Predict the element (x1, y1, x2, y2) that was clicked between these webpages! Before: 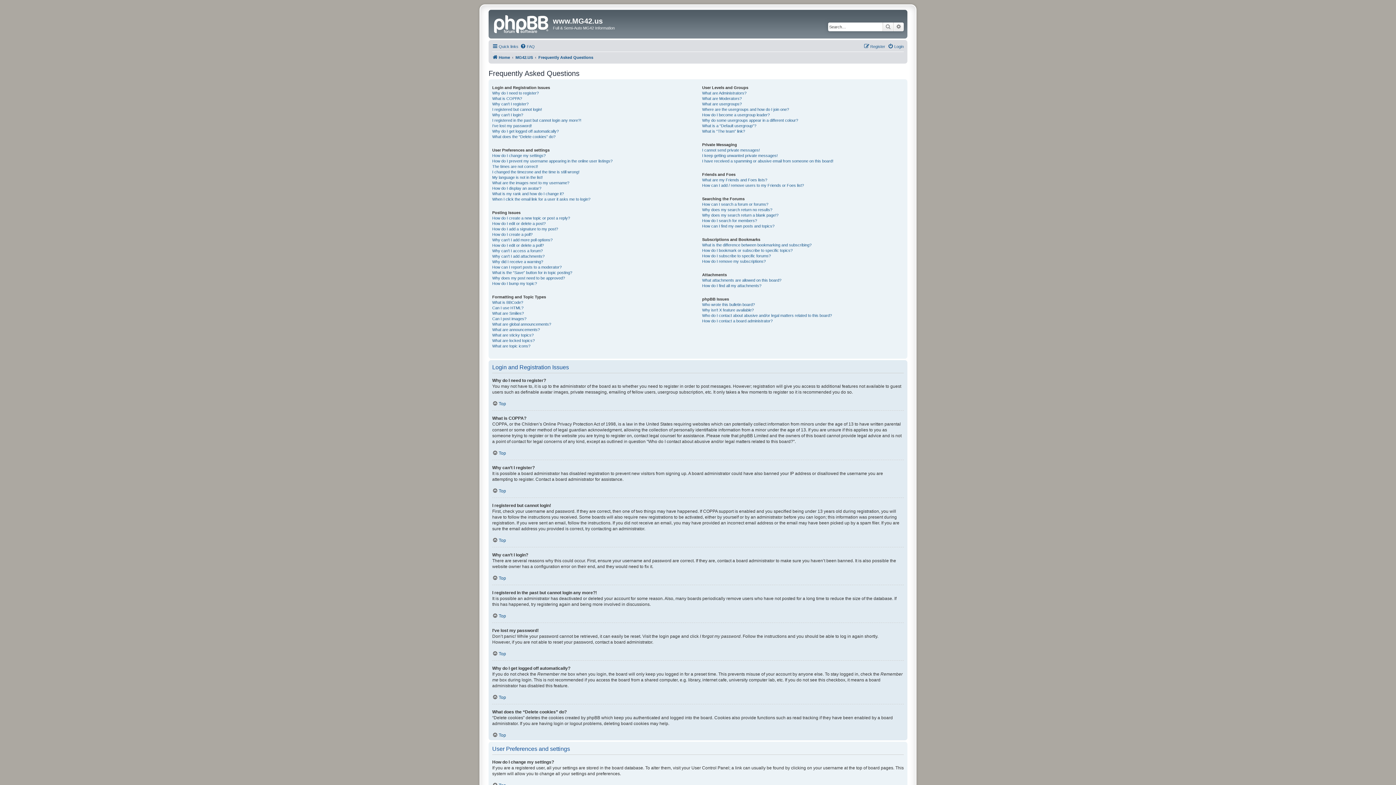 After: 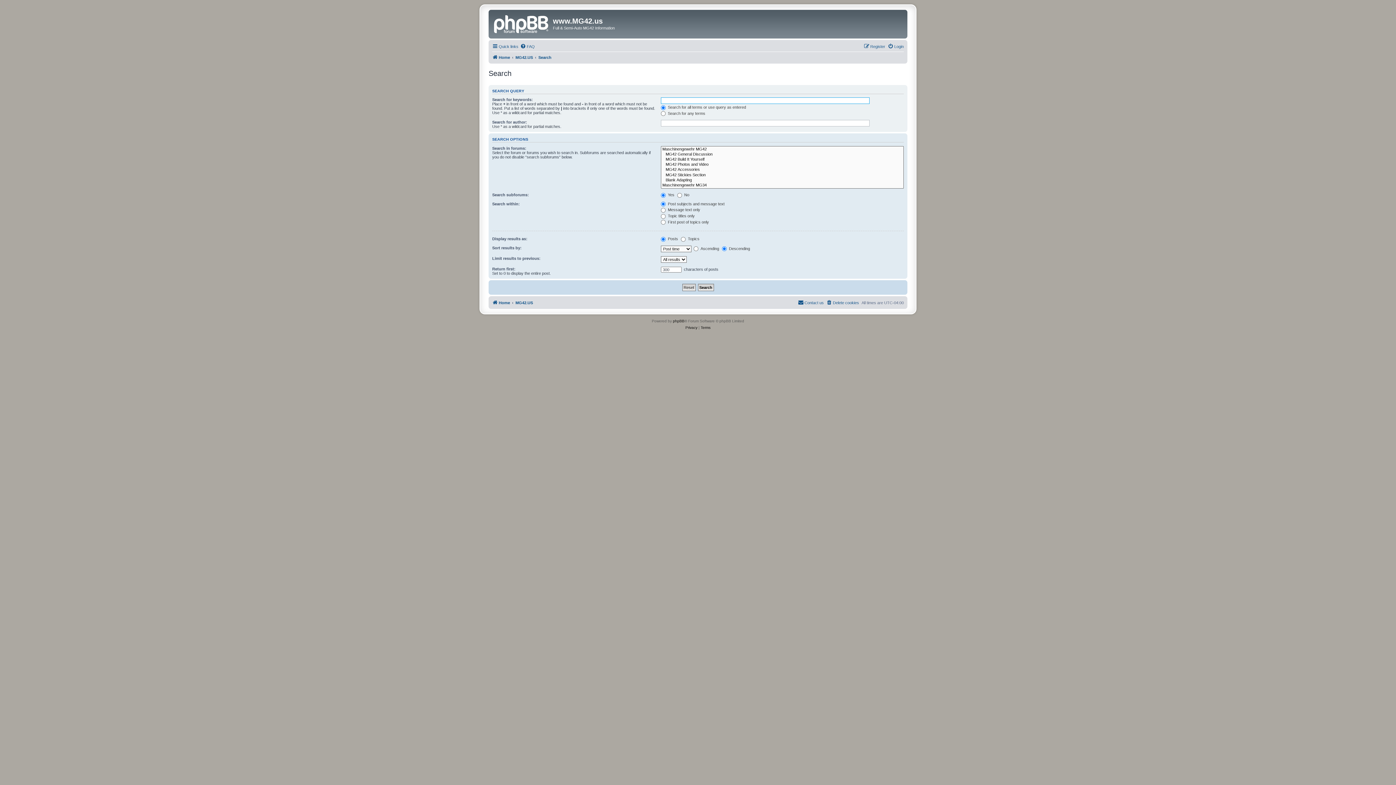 Action: label: Advanced search bbox: (893, 22, 904, 31)